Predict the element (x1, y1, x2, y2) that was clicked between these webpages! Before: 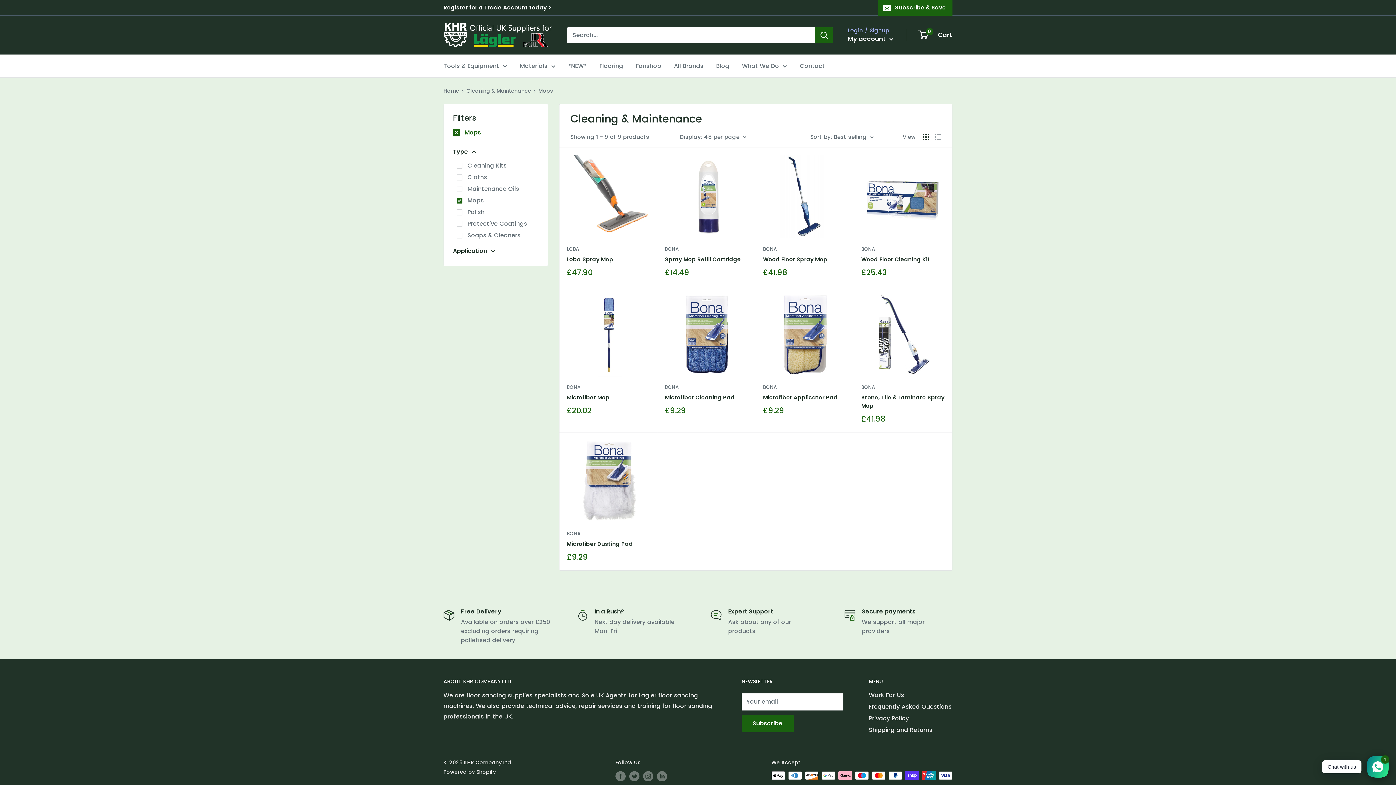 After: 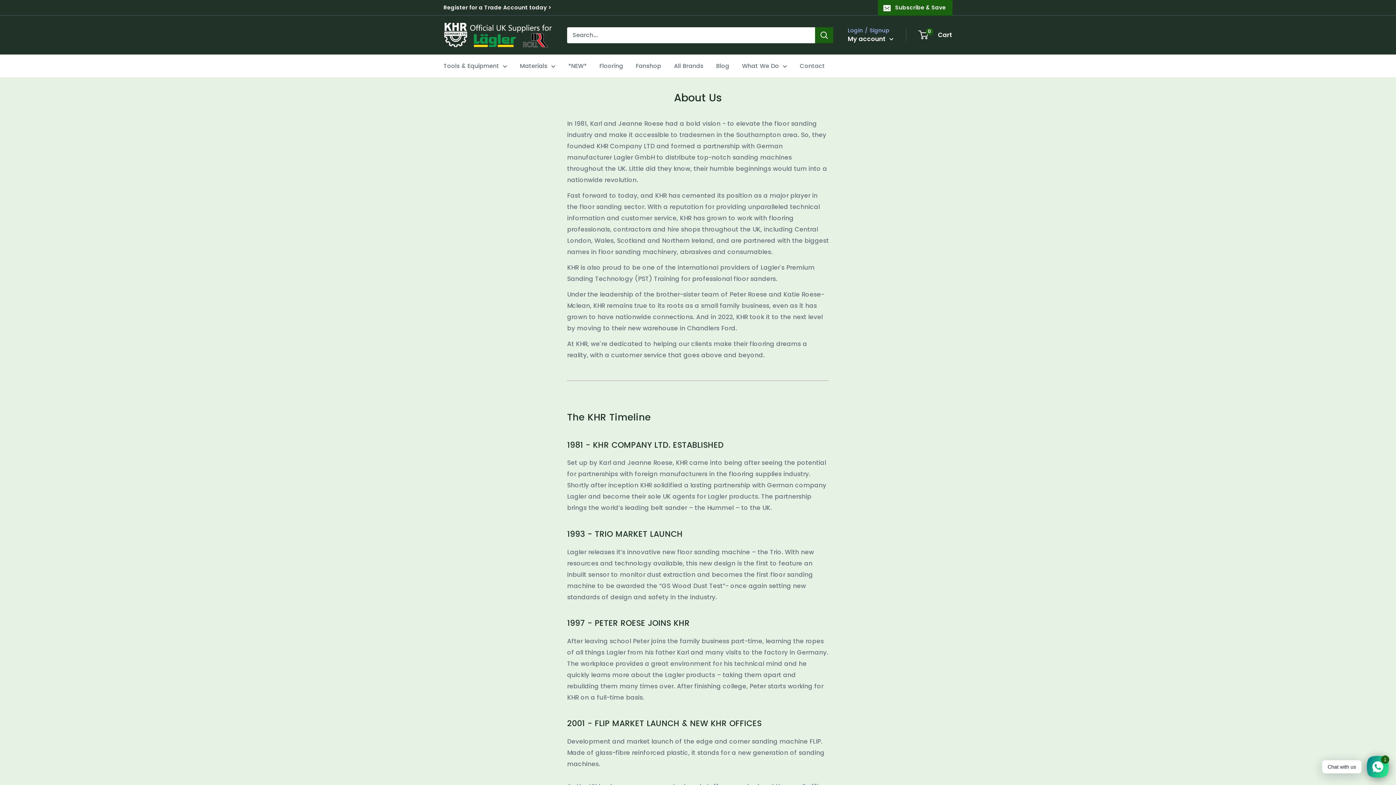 Action: label: What We Do bbox: (742, 60, 787, 71)